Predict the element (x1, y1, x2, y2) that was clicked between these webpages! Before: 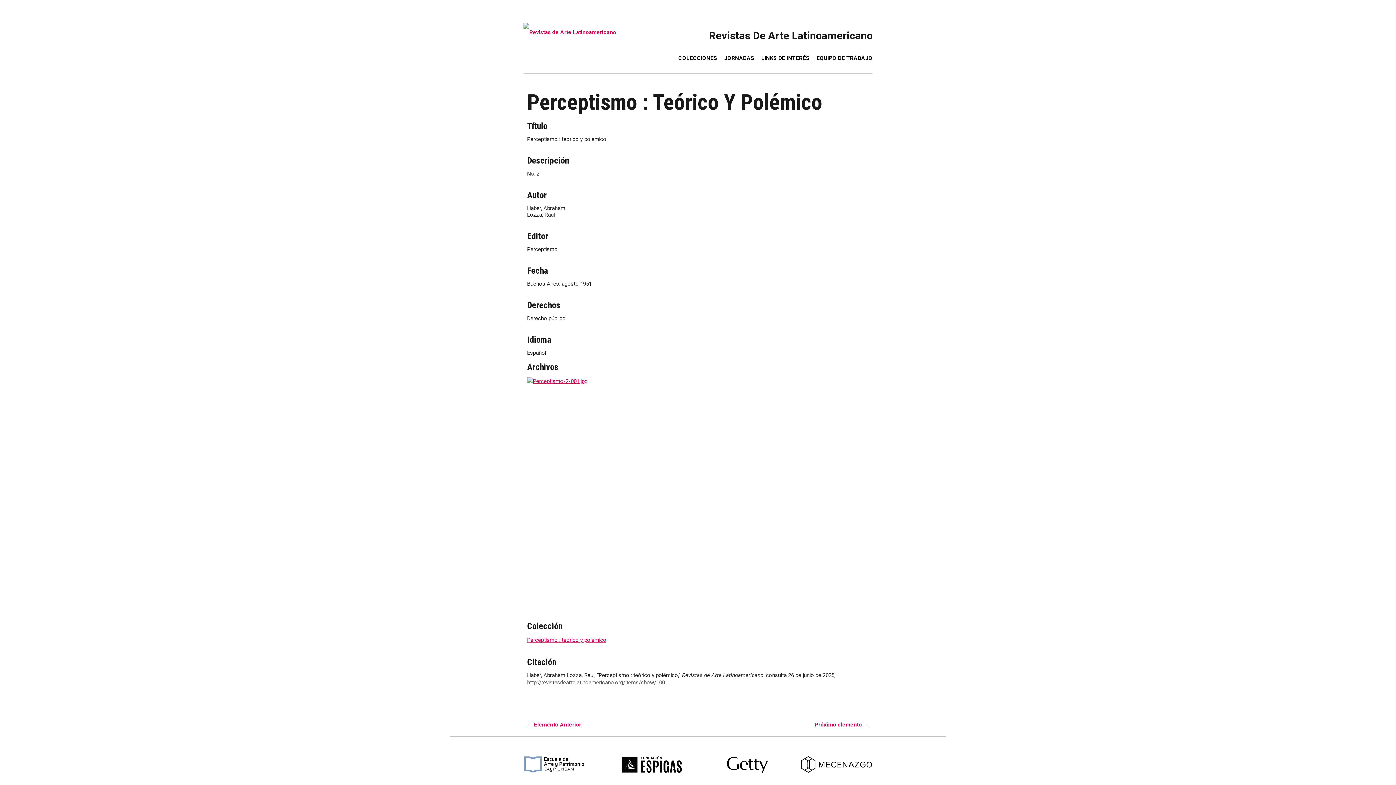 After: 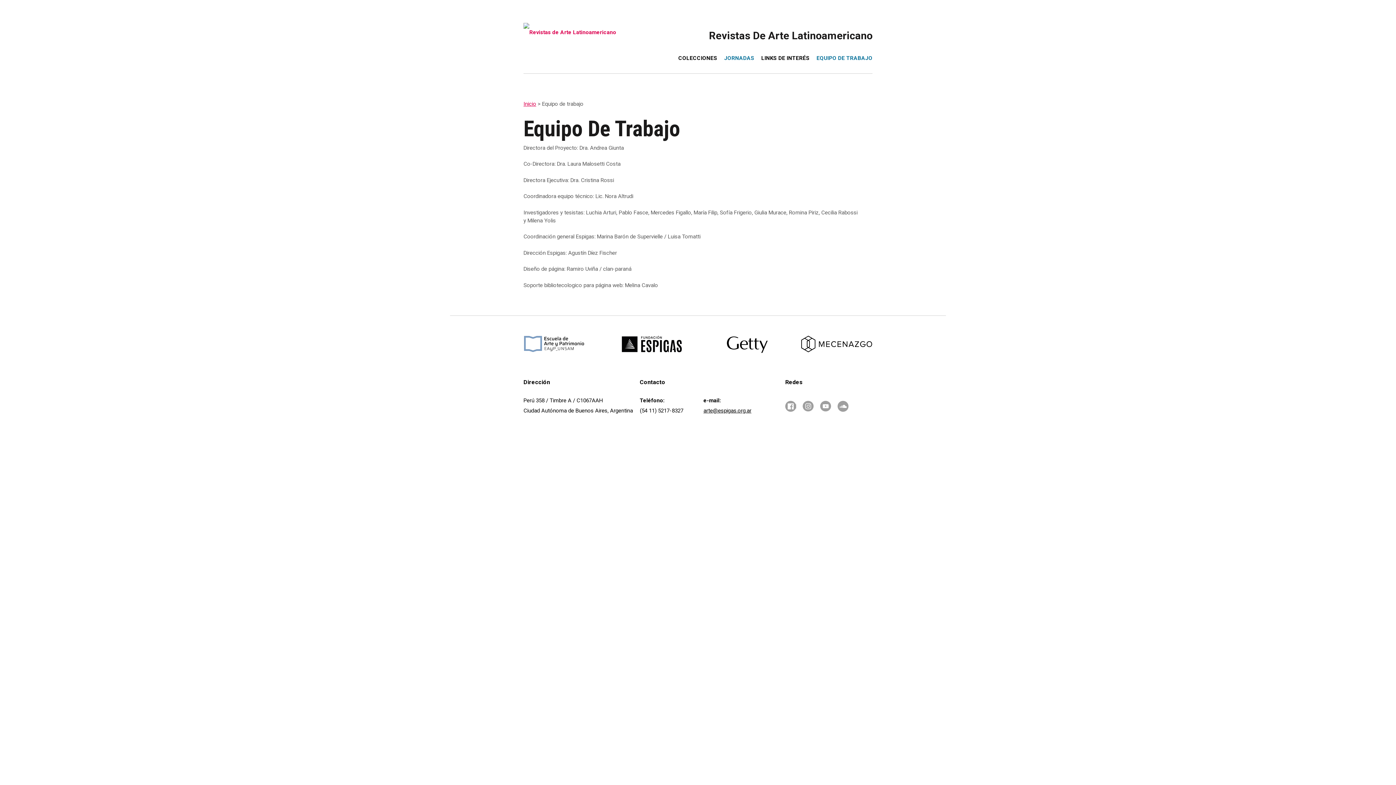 Action: bbox: (720, 48, 758, 68) label: JORNADAS